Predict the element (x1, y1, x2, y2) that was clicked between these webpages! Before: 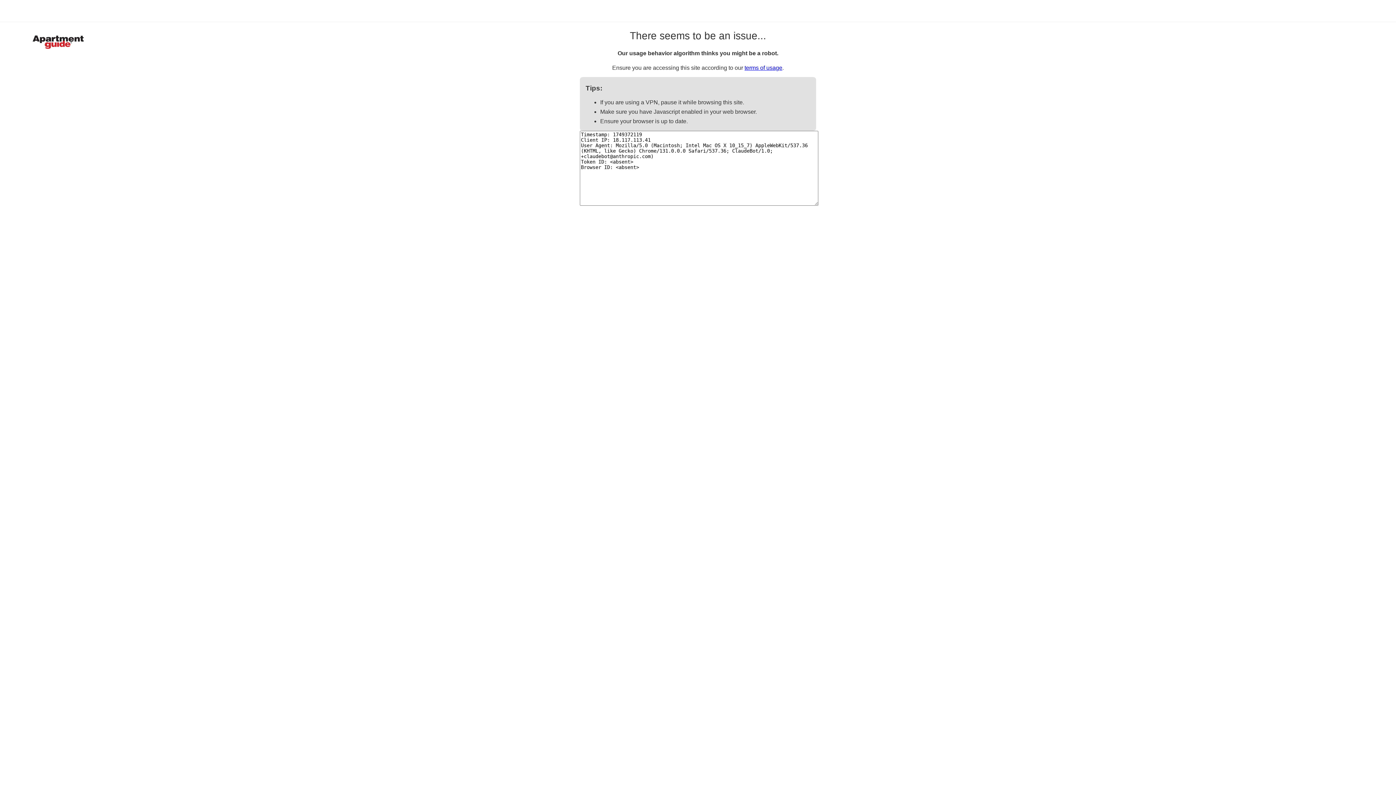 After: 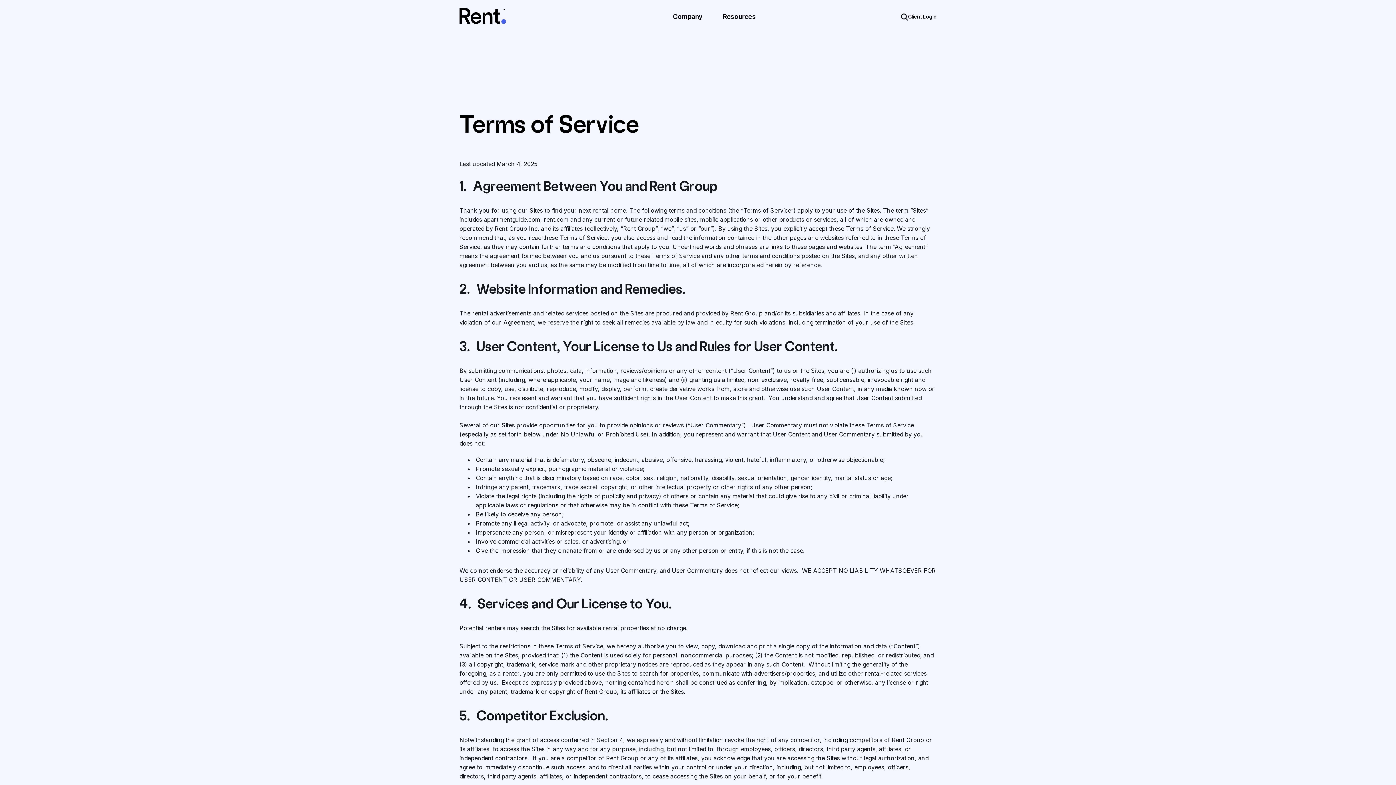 Action: label: terms of usage bbox: (744, 64, 782, 70)